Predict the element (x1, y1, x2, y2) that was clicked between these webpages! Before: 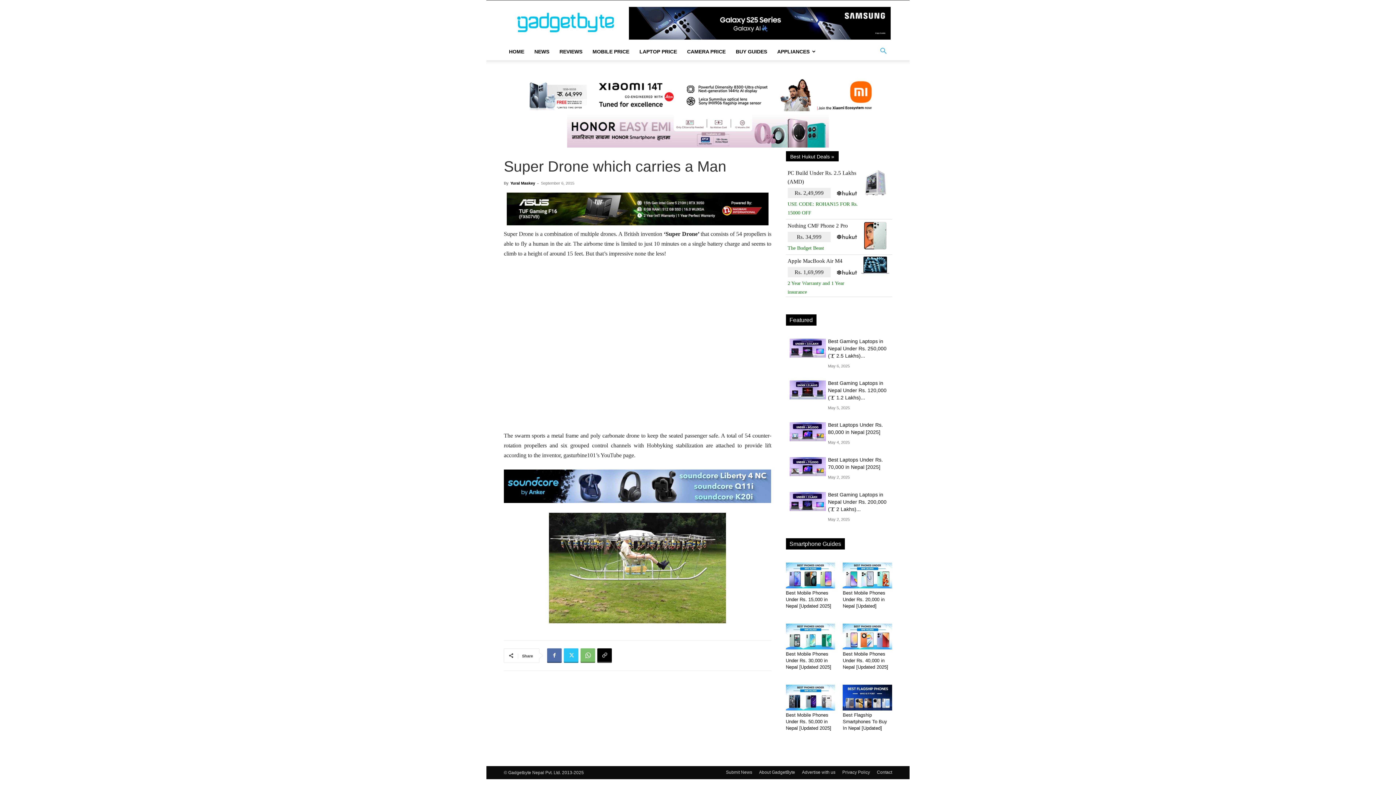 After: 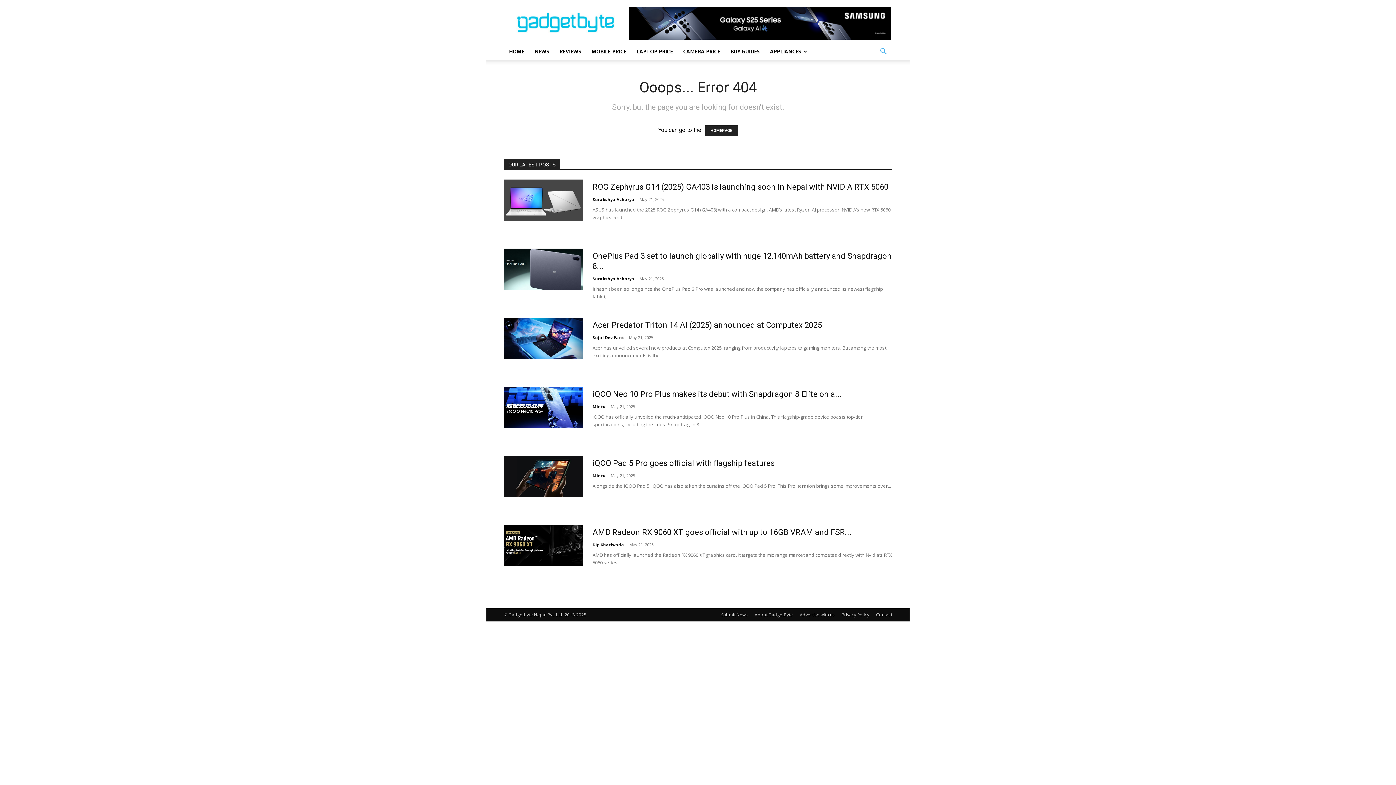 Action: bbox: (504, 513, 771, 623)